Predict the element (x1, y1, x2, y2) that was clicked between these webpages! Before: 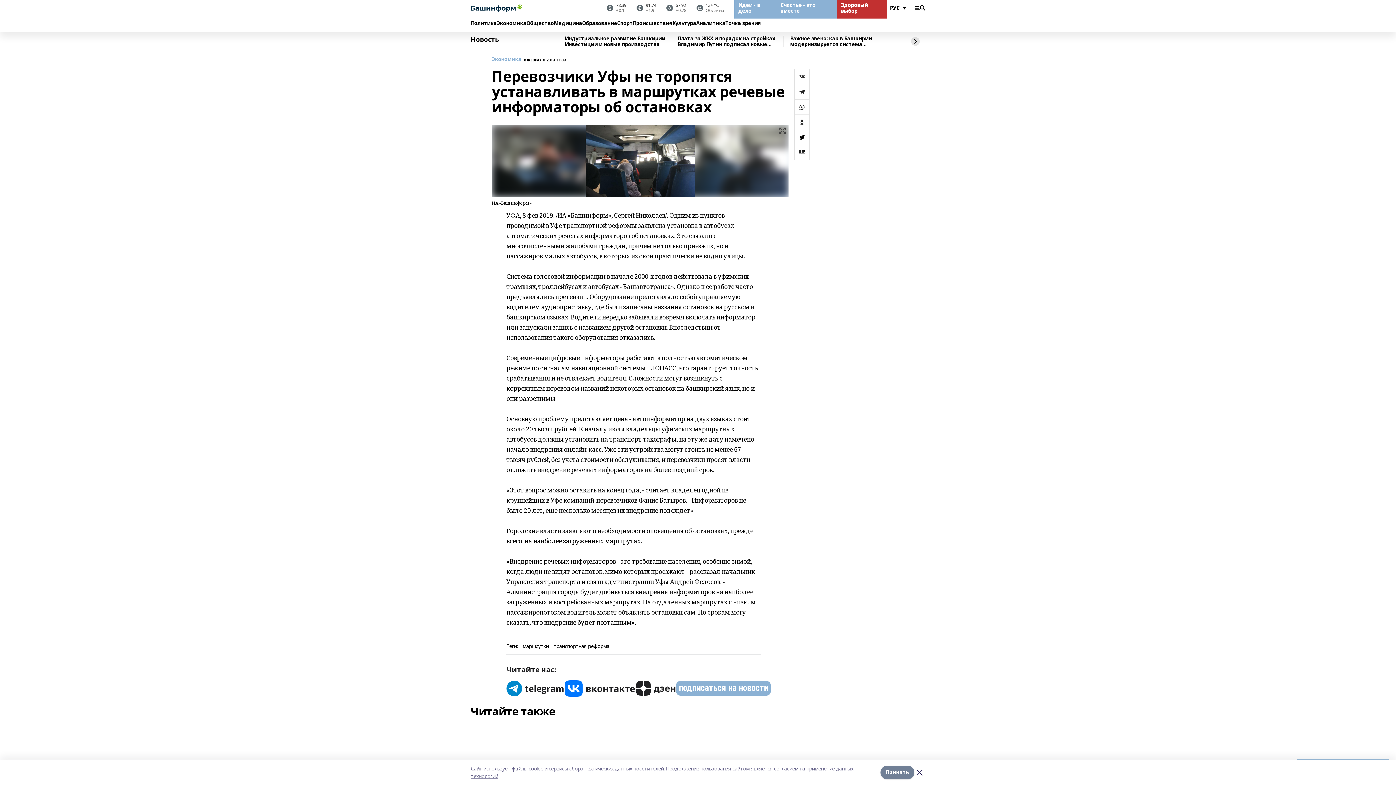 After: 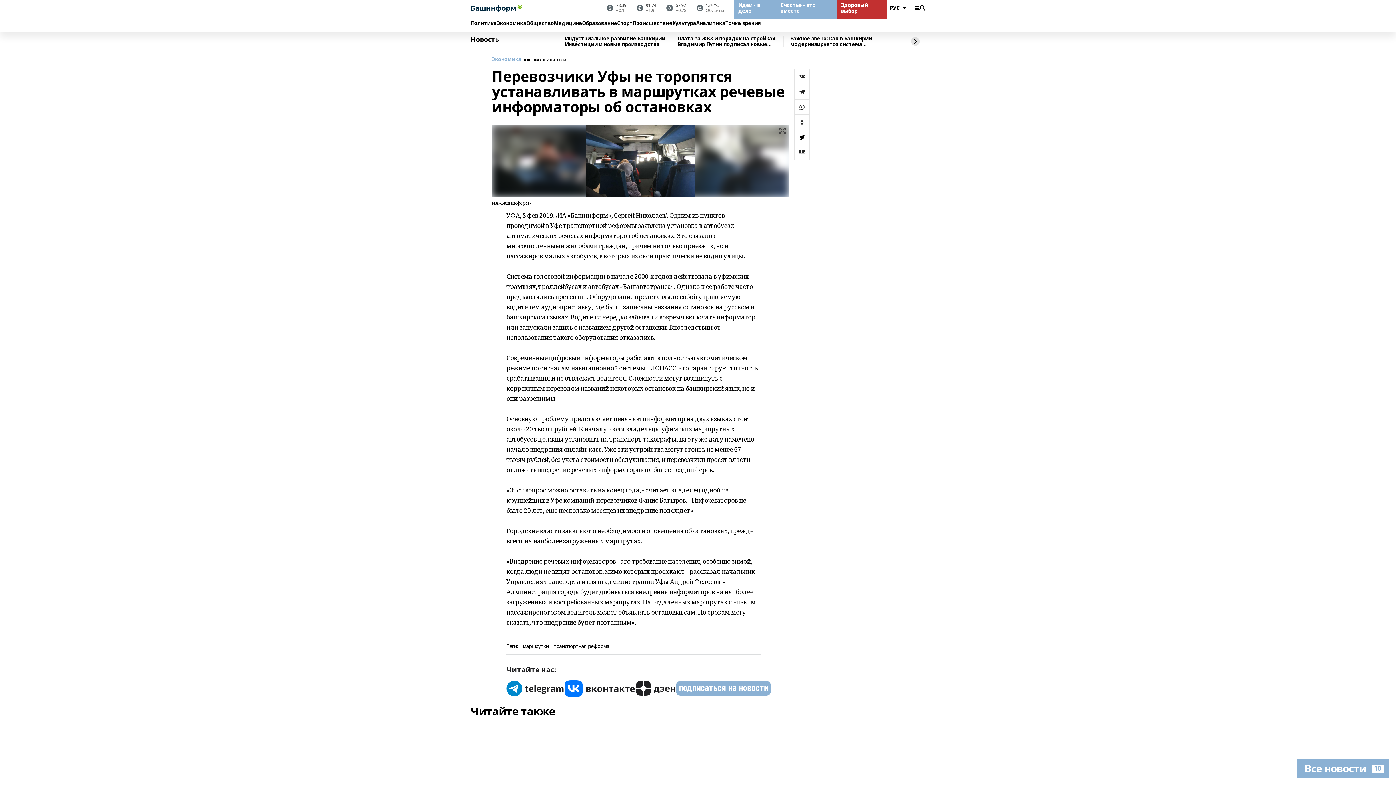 Action: label: Принять bbox: (880, 766, 914, 779)